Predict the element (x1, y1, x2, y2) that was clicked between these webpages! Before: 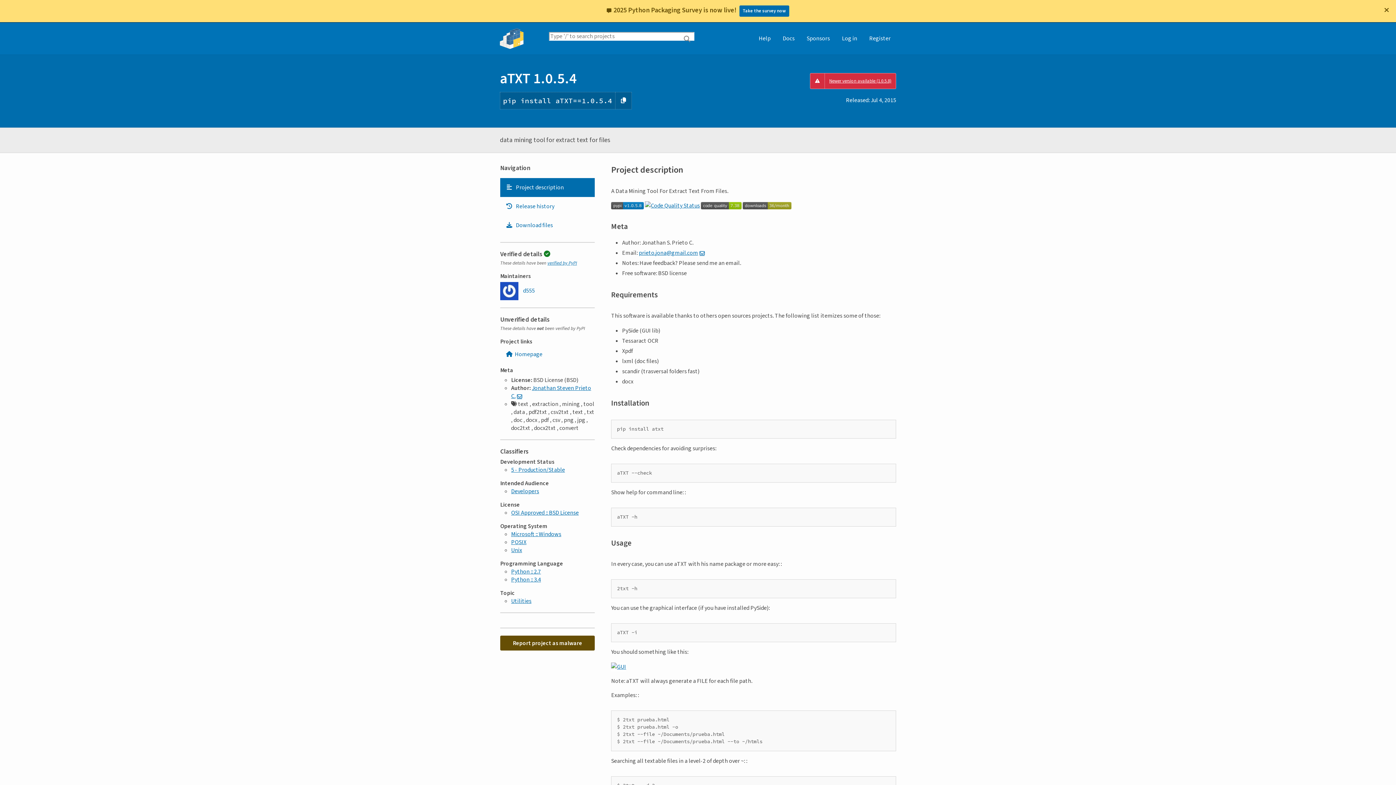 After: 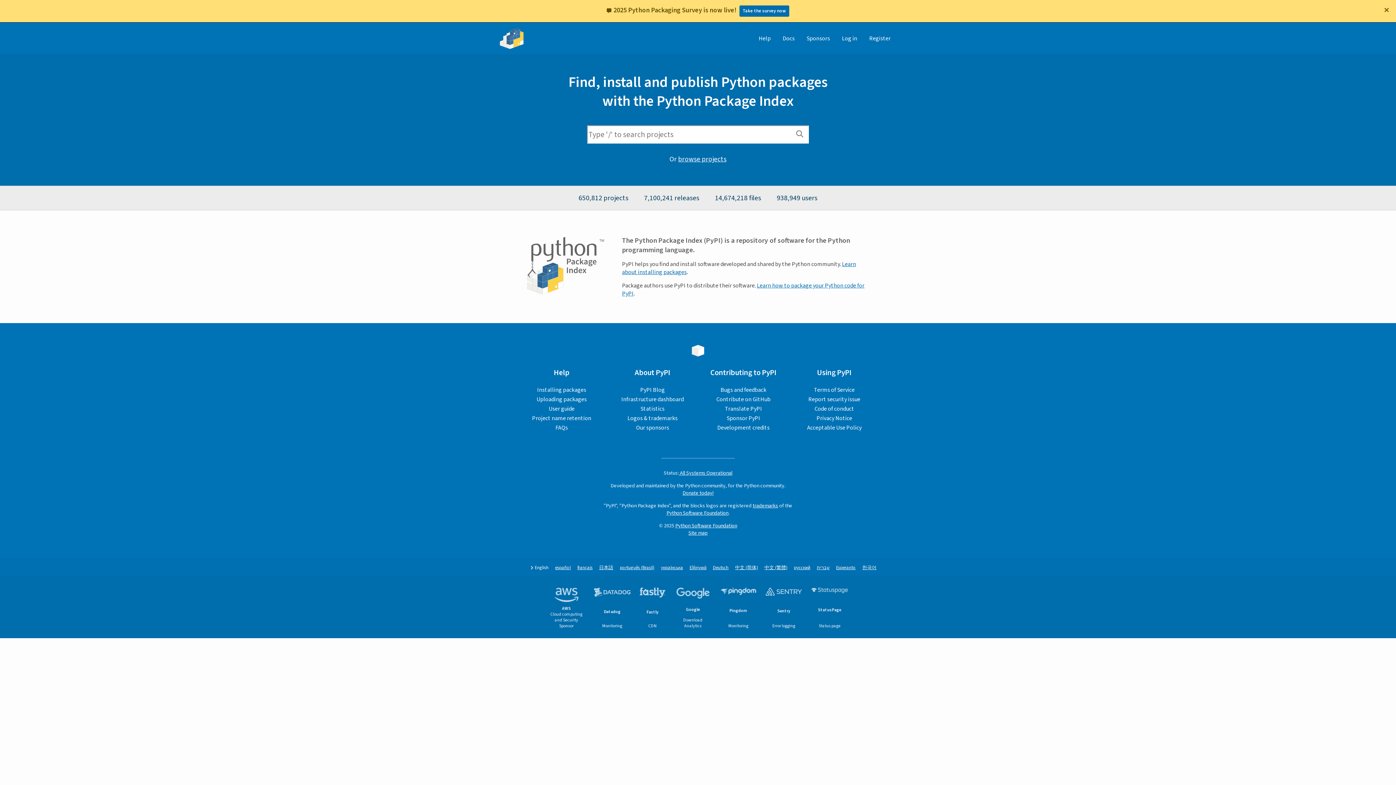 Action: bbox: (500, 22, 523, 54)